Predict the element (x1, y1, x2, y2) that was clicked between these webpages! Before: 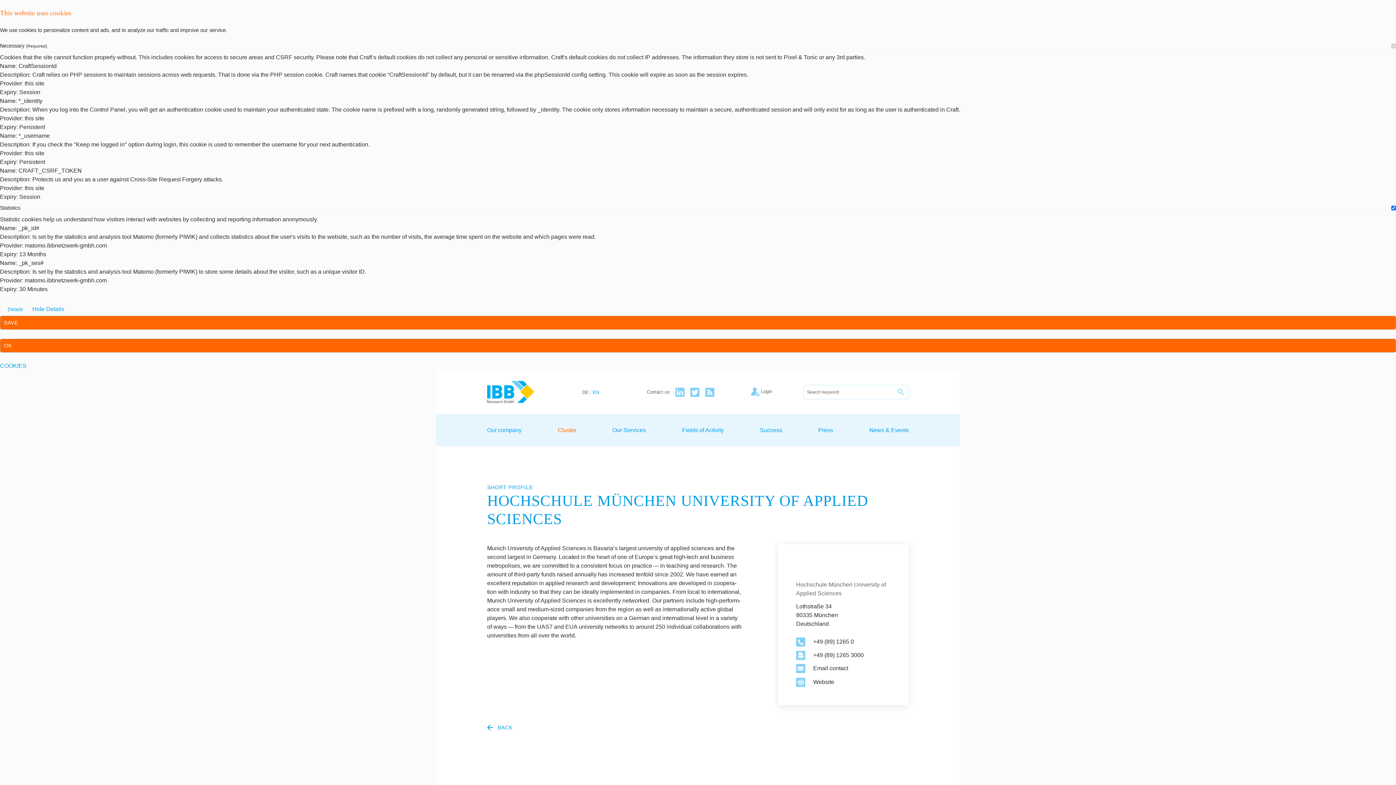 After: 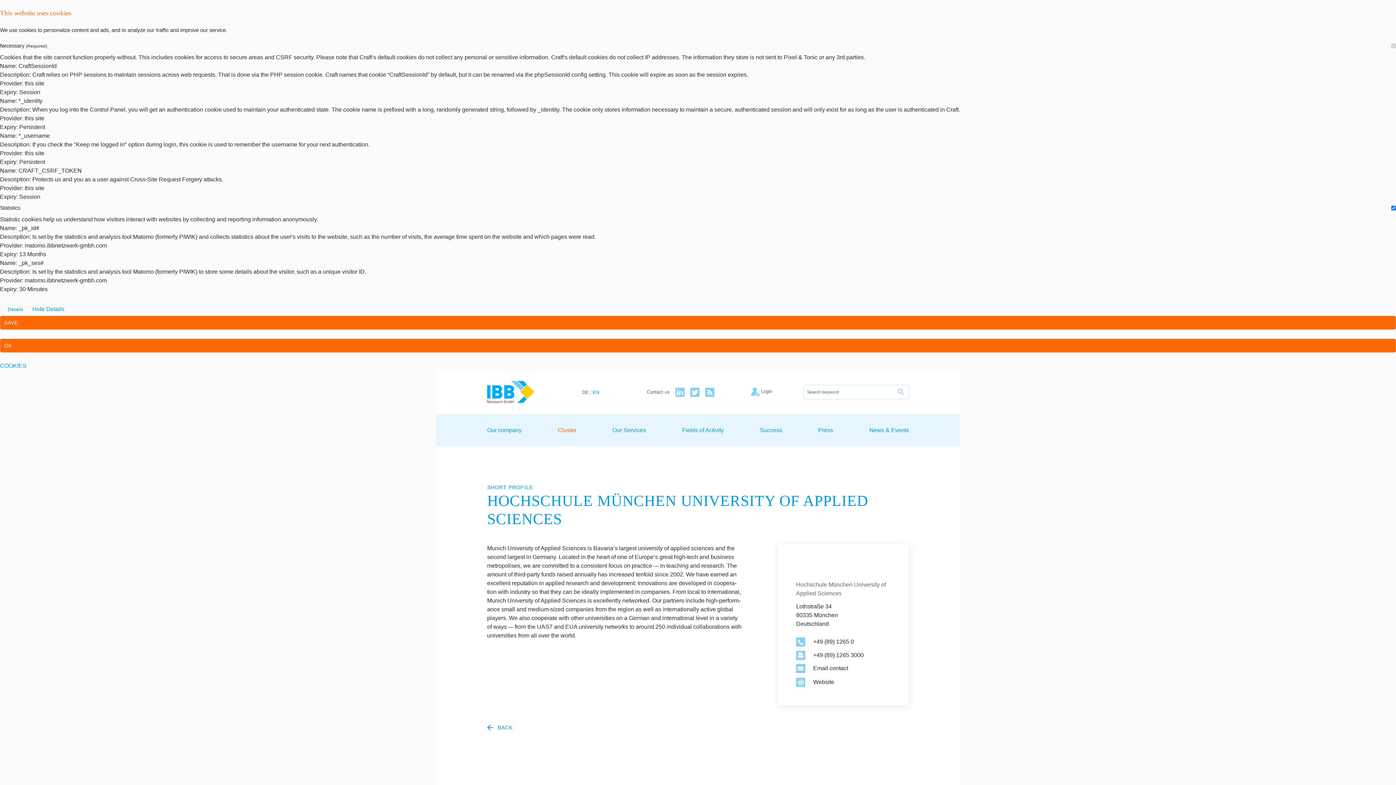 Action: label: COOKIES bbox: (0, 362, 26, 368)